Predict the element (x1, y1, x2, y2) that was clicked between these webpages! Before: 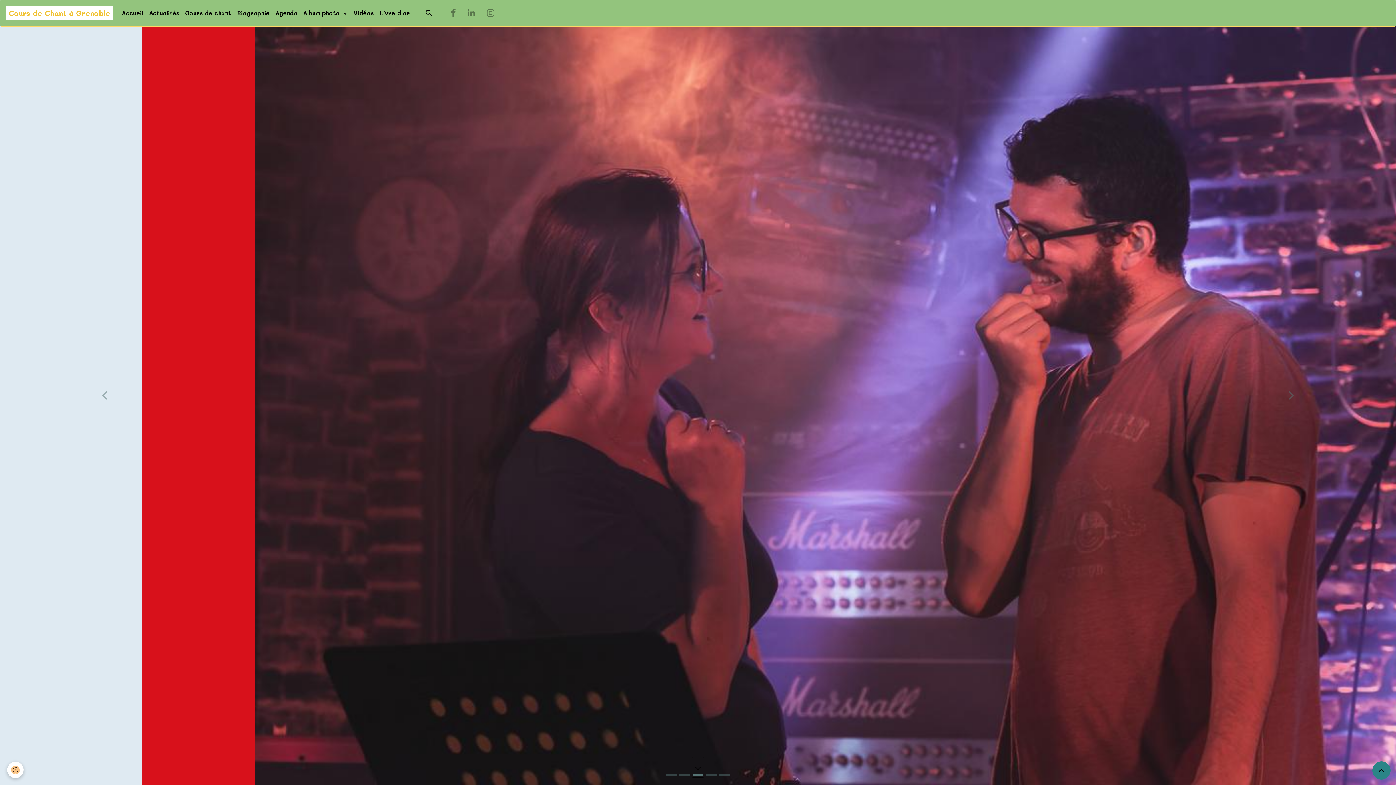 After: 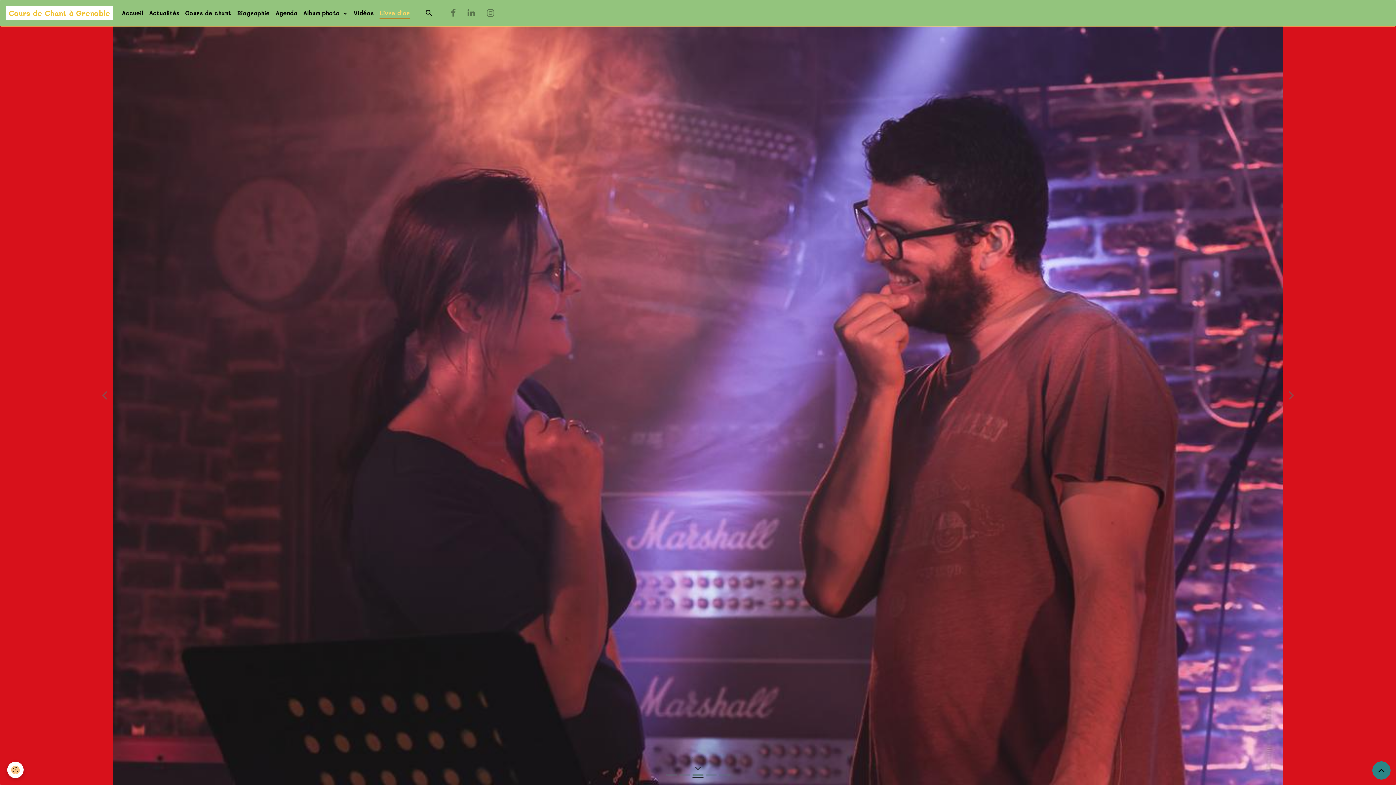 Action: label: Livre d'or bbox: (376, 5, 413, 20)